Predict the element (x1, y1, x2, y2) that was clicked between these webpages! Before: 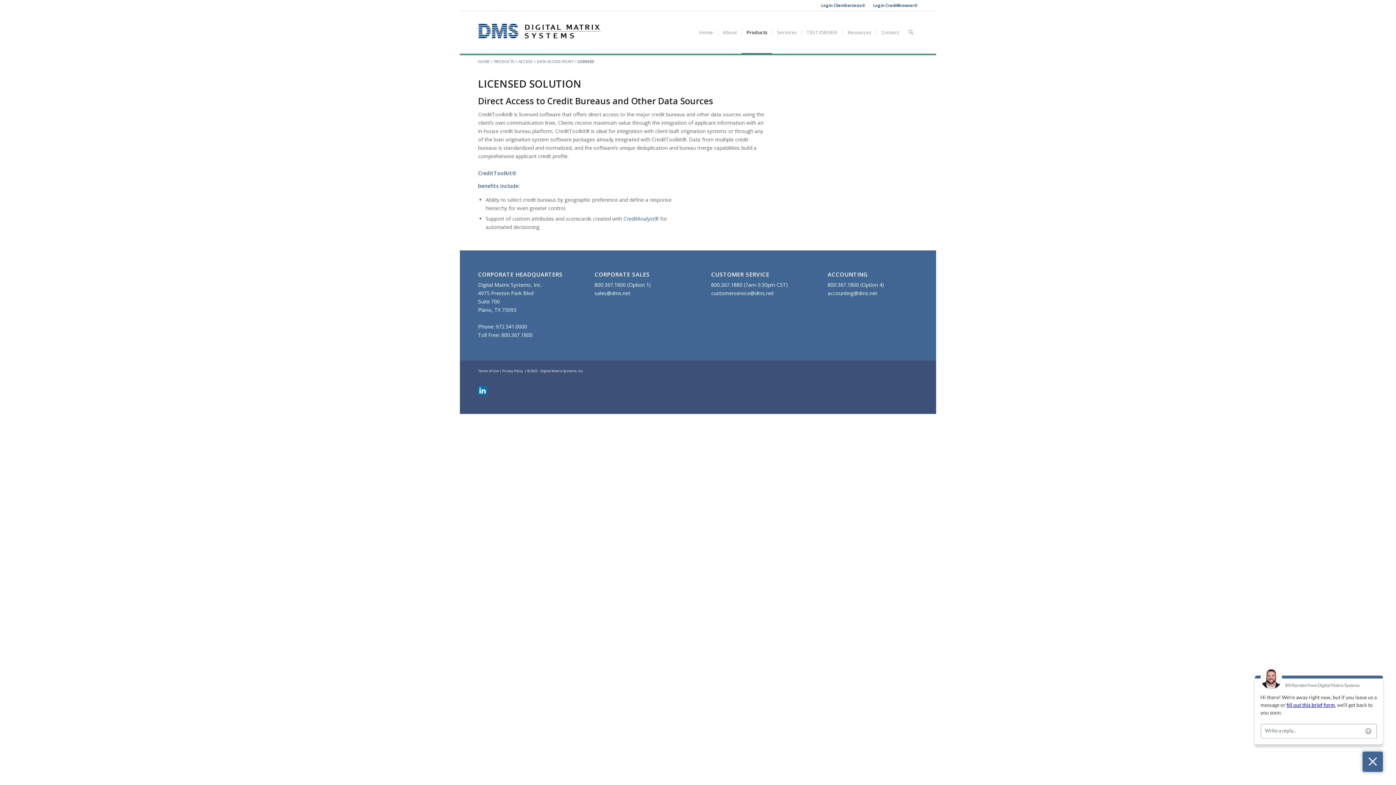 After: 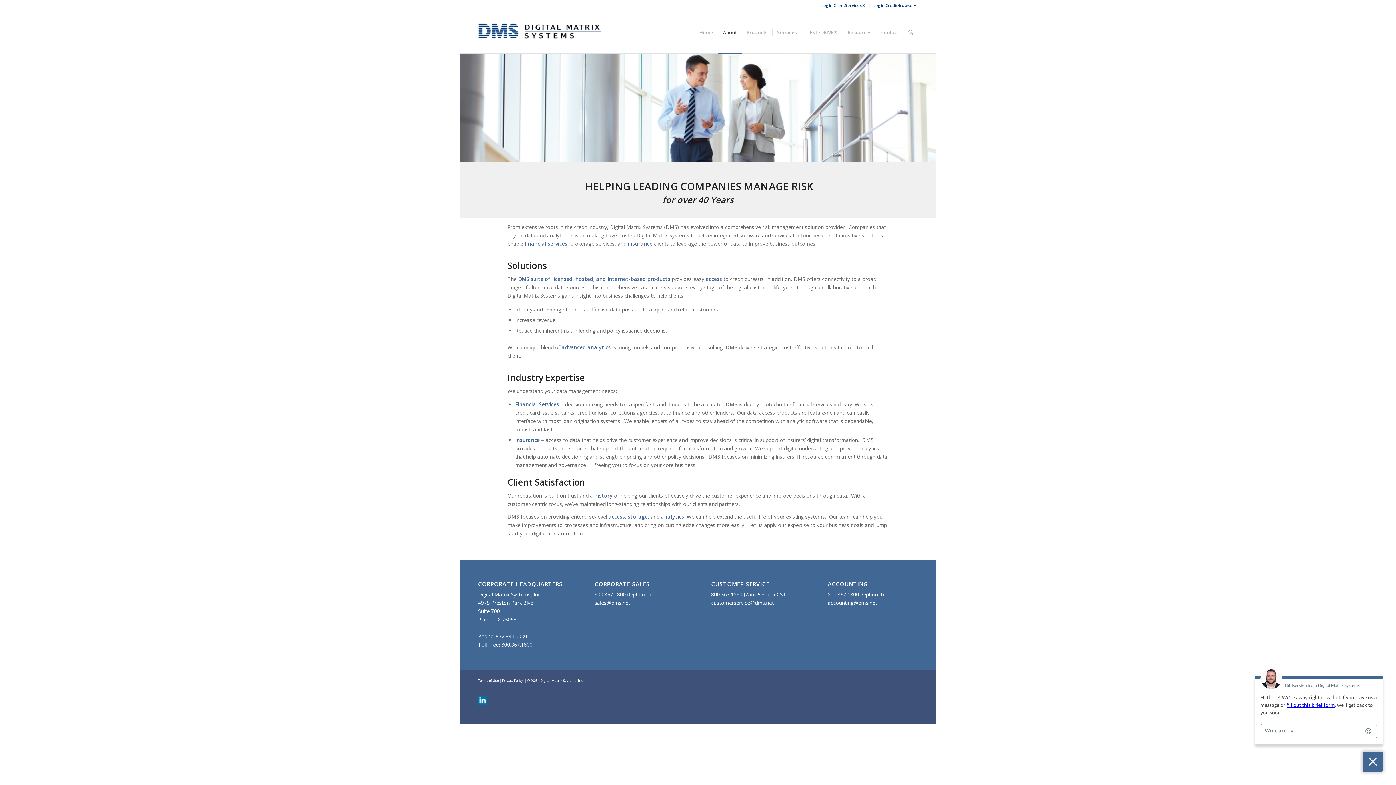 Action: label: About bbox: (718, 11, 741, 53)